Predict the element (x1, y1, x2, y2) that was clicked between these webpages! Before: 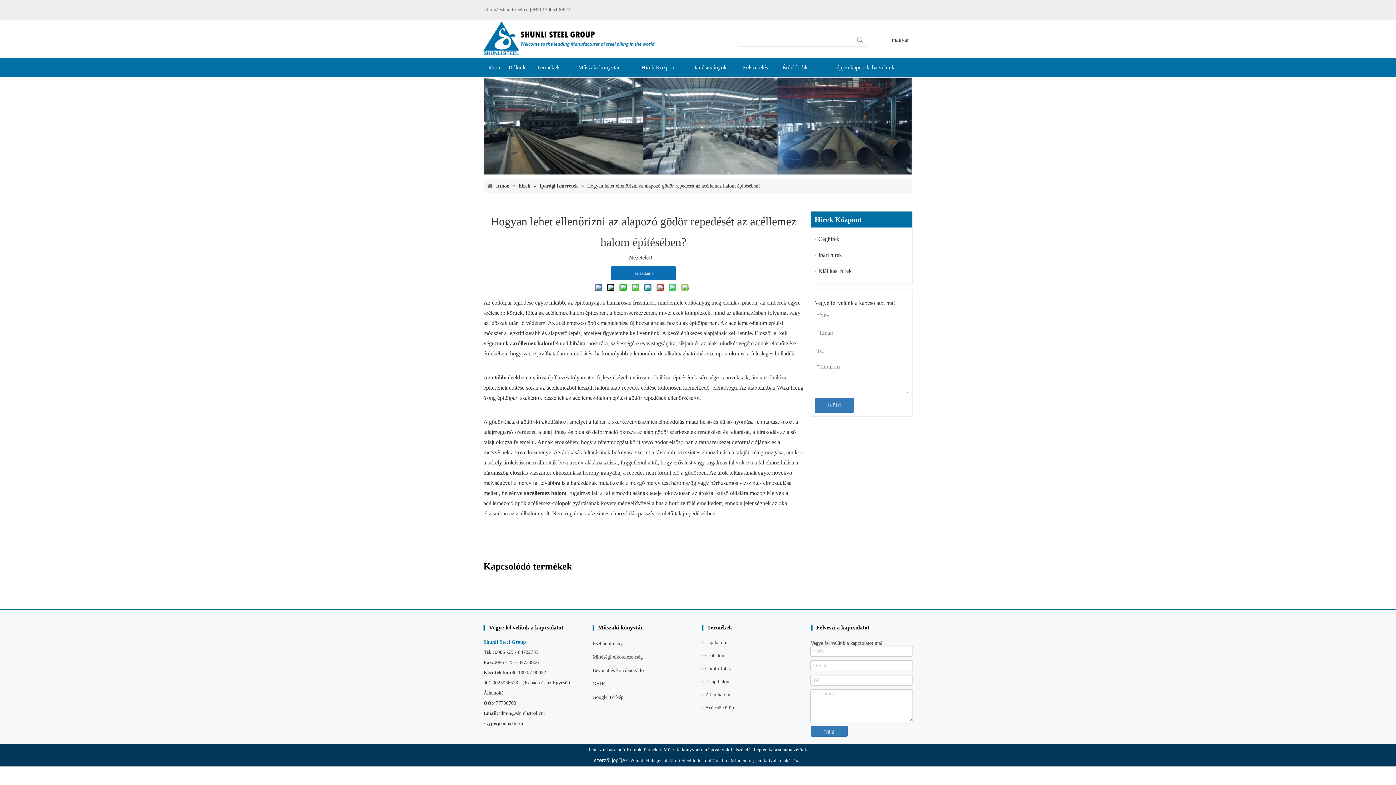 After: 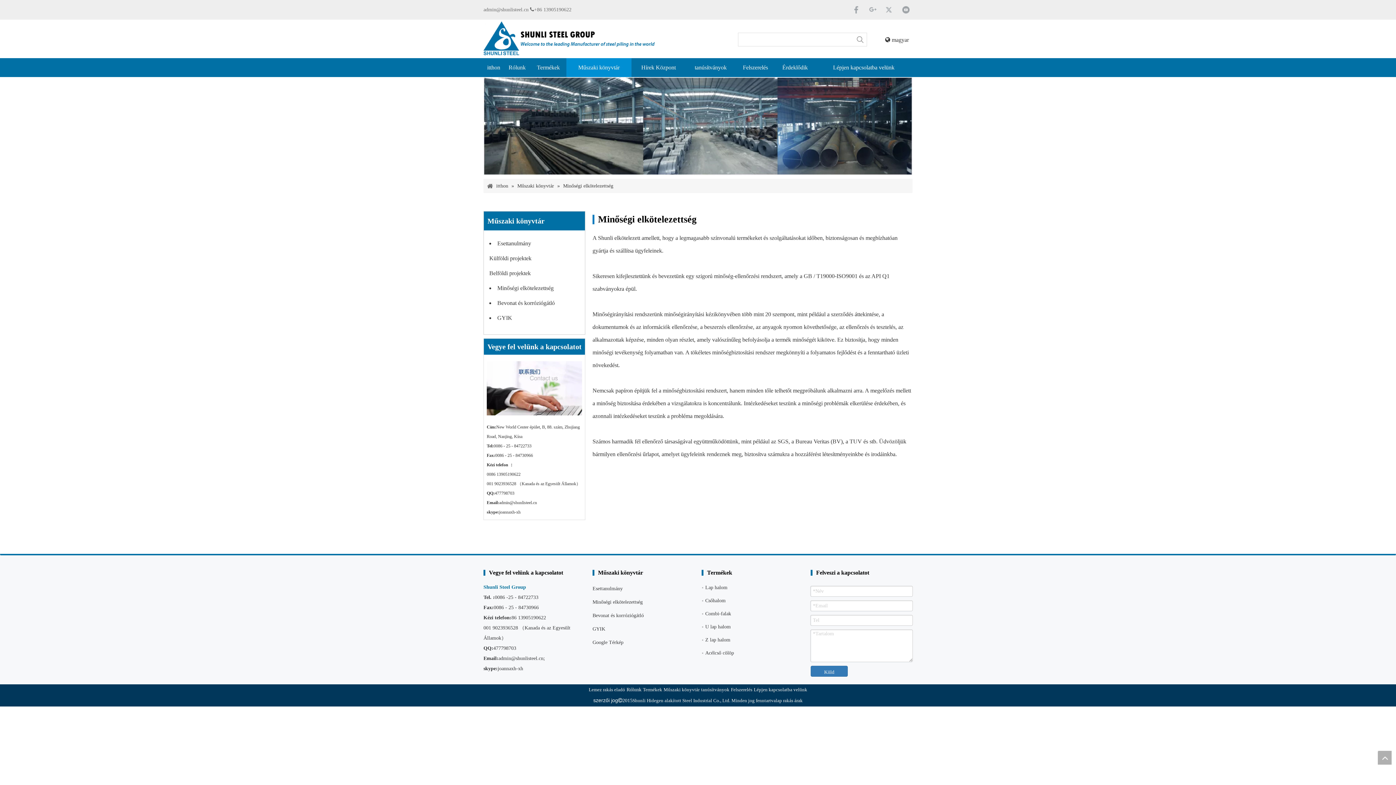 Action: bbox: (592, 526, 642, 532) label: Minőségi elkötelezettség